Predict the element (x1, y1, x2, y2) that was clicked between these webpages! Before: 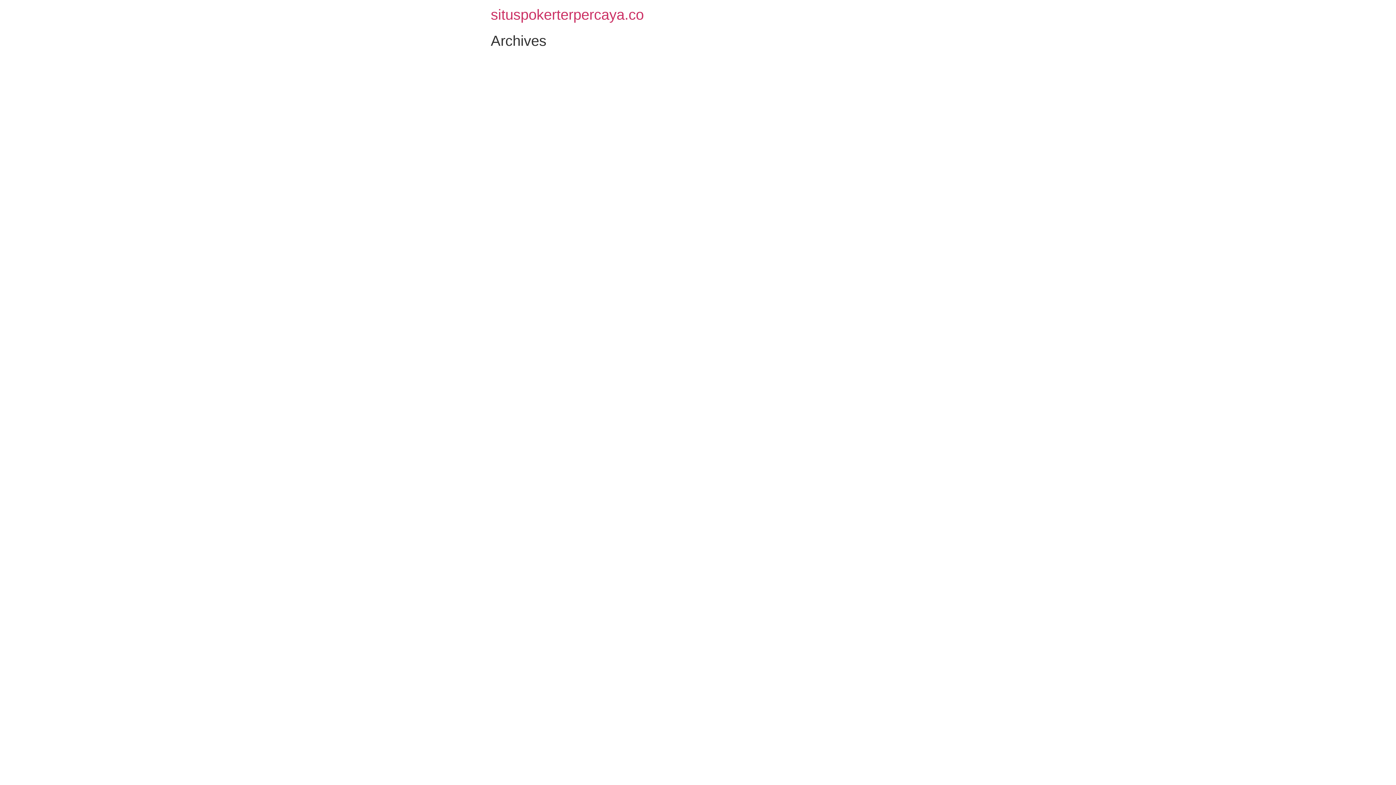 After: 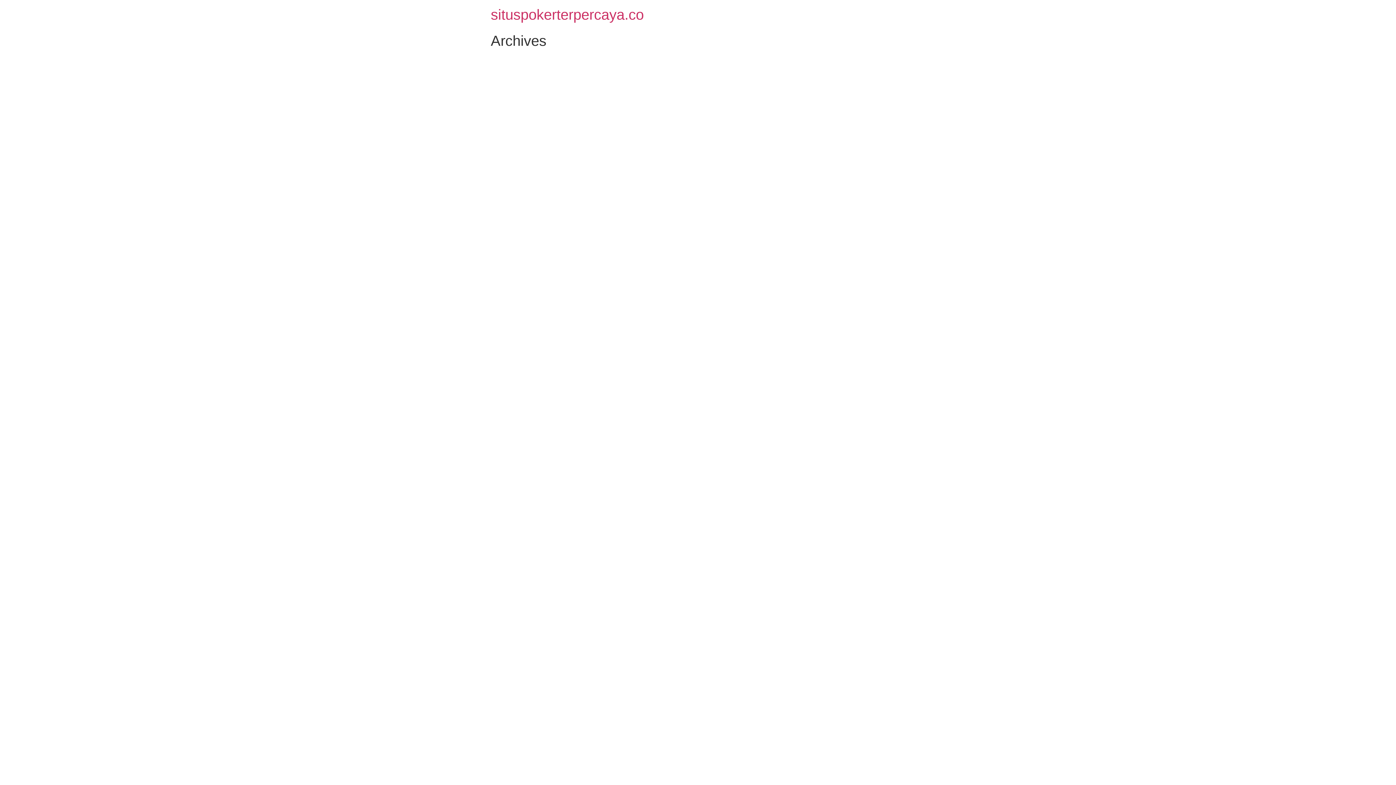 Action: bbox: (490, 6, 644, 22) label: situspokerterpercaya.co